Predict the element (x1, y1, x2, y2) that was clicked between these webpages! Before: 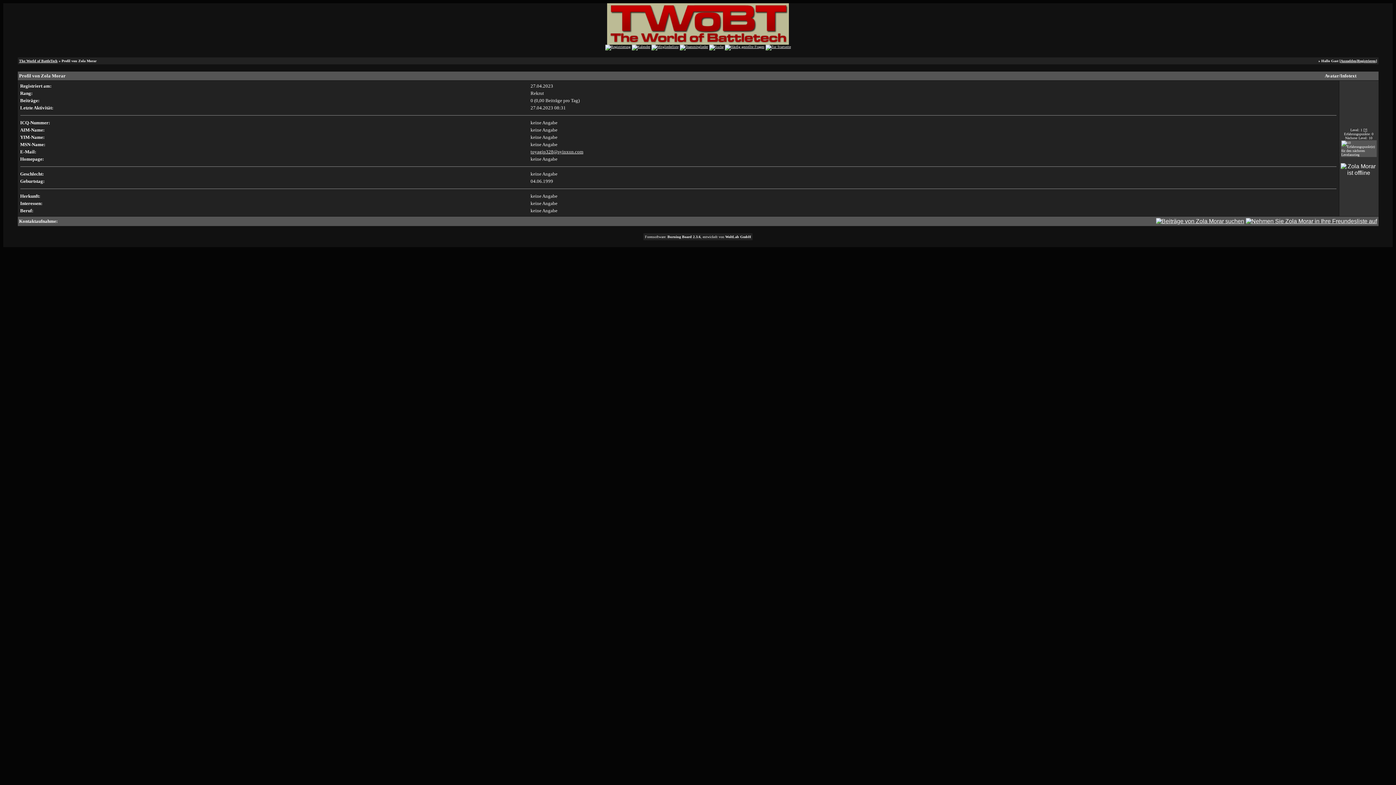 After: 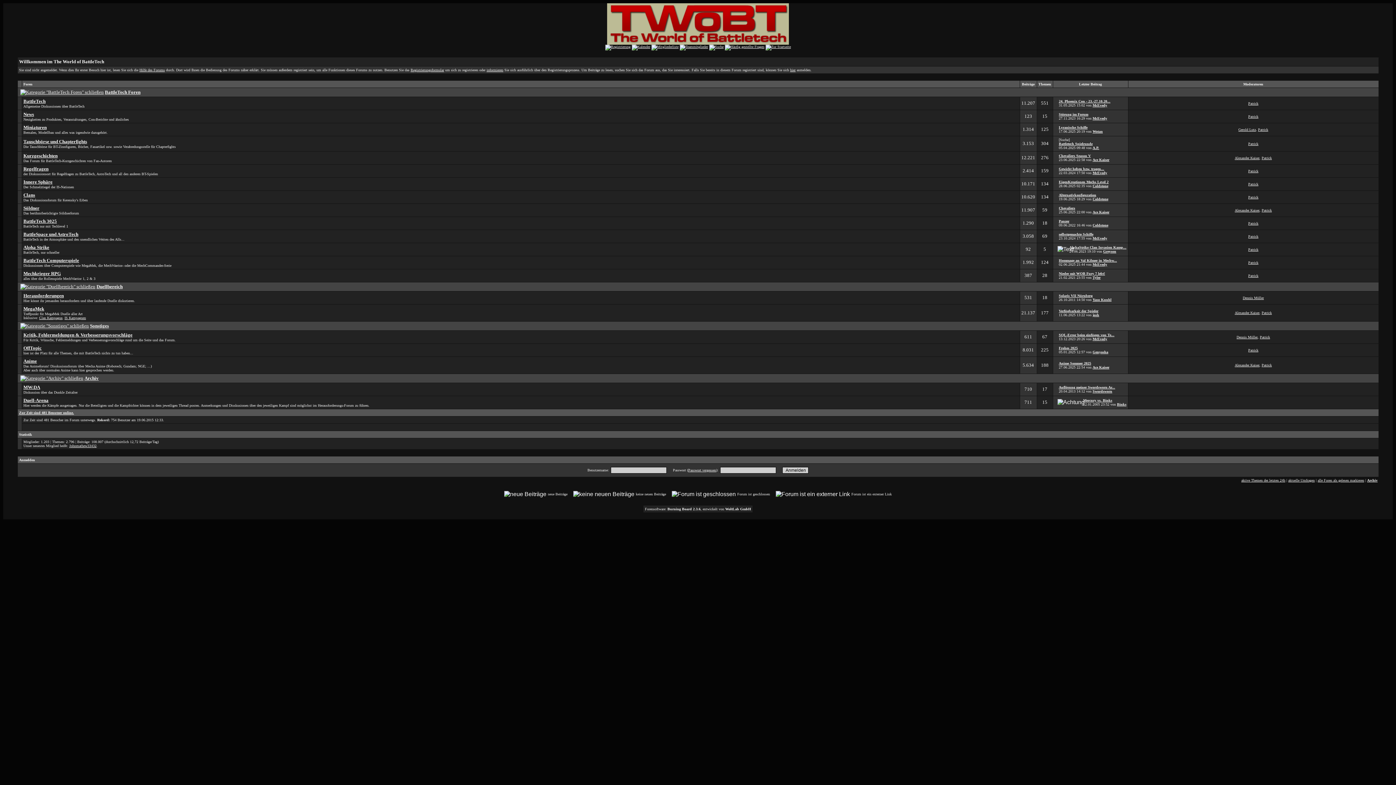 Action: label: The World of BattleTech bbox: (19, 58, 57, 62)